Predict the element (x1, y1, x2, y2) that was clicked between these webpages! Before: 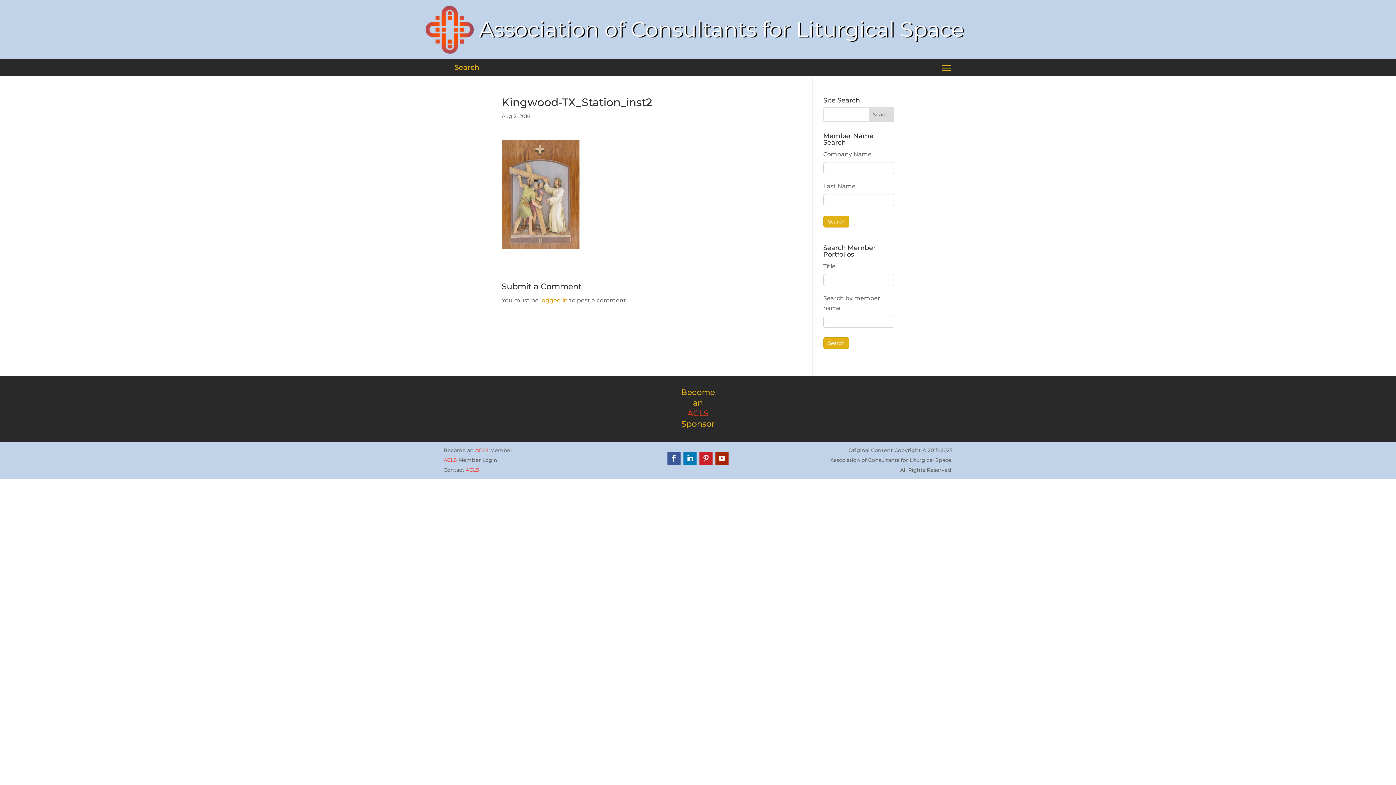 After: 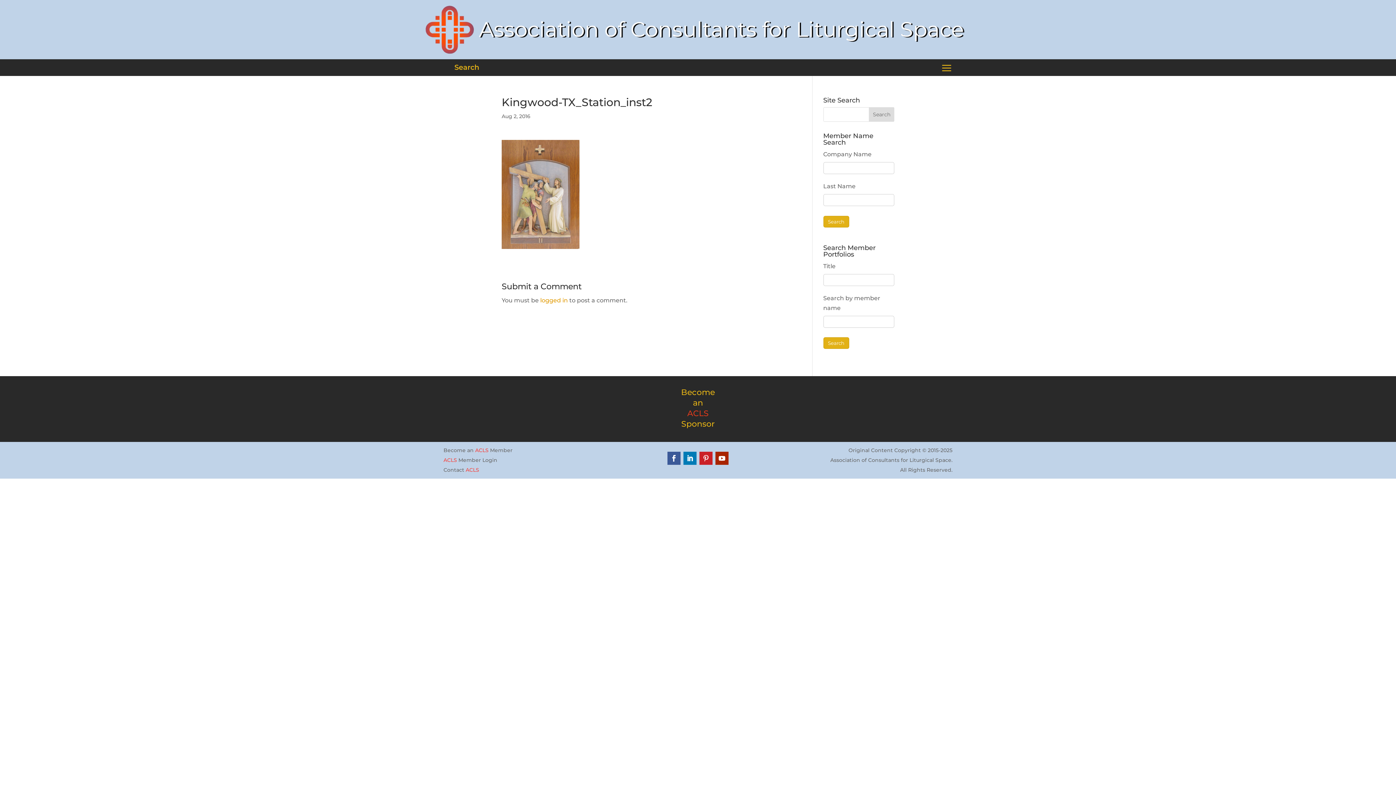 Action: bbox: (699, 451, 712, 465)